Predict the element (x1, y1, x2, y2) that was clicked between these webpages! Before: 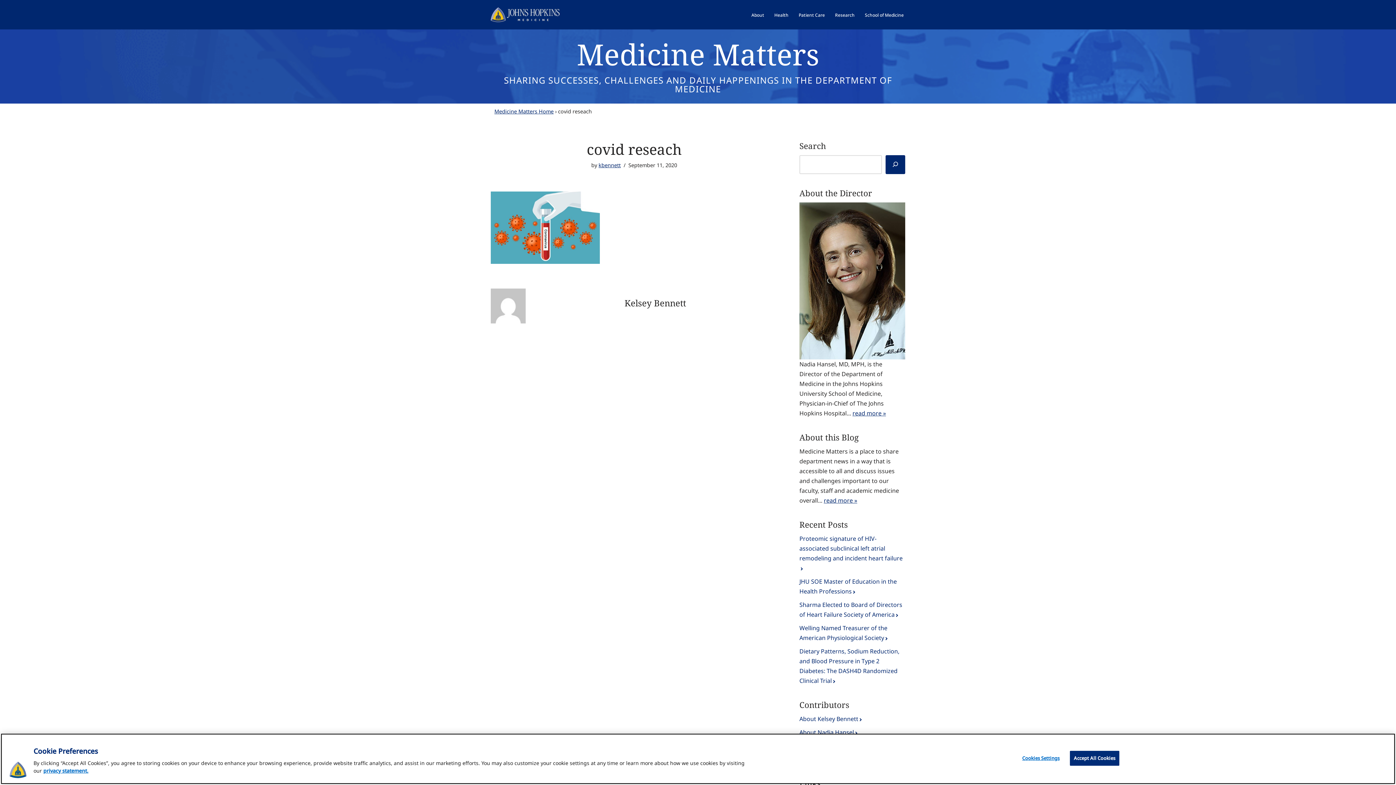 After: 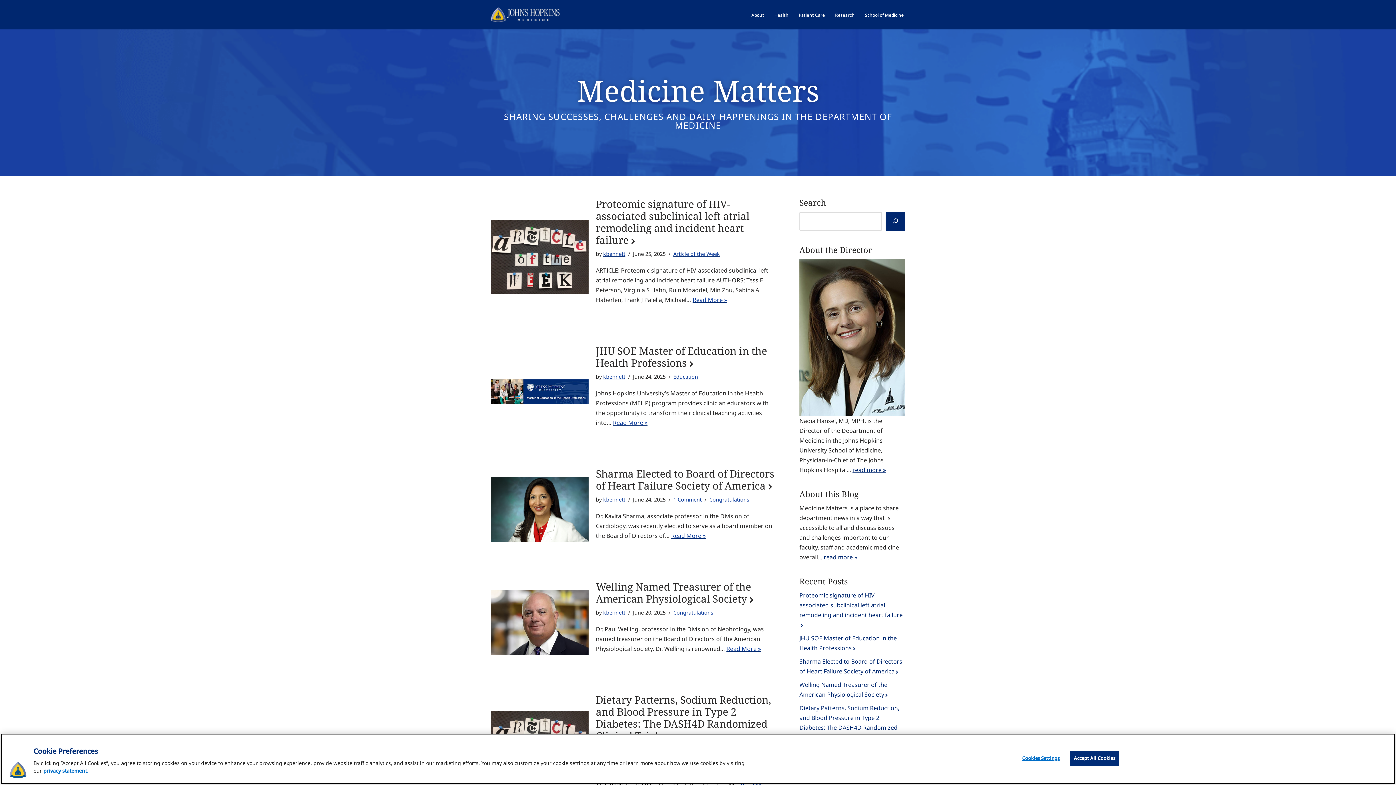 Action: bbox: (576, 34, 819, 73) label: Medicine Matters